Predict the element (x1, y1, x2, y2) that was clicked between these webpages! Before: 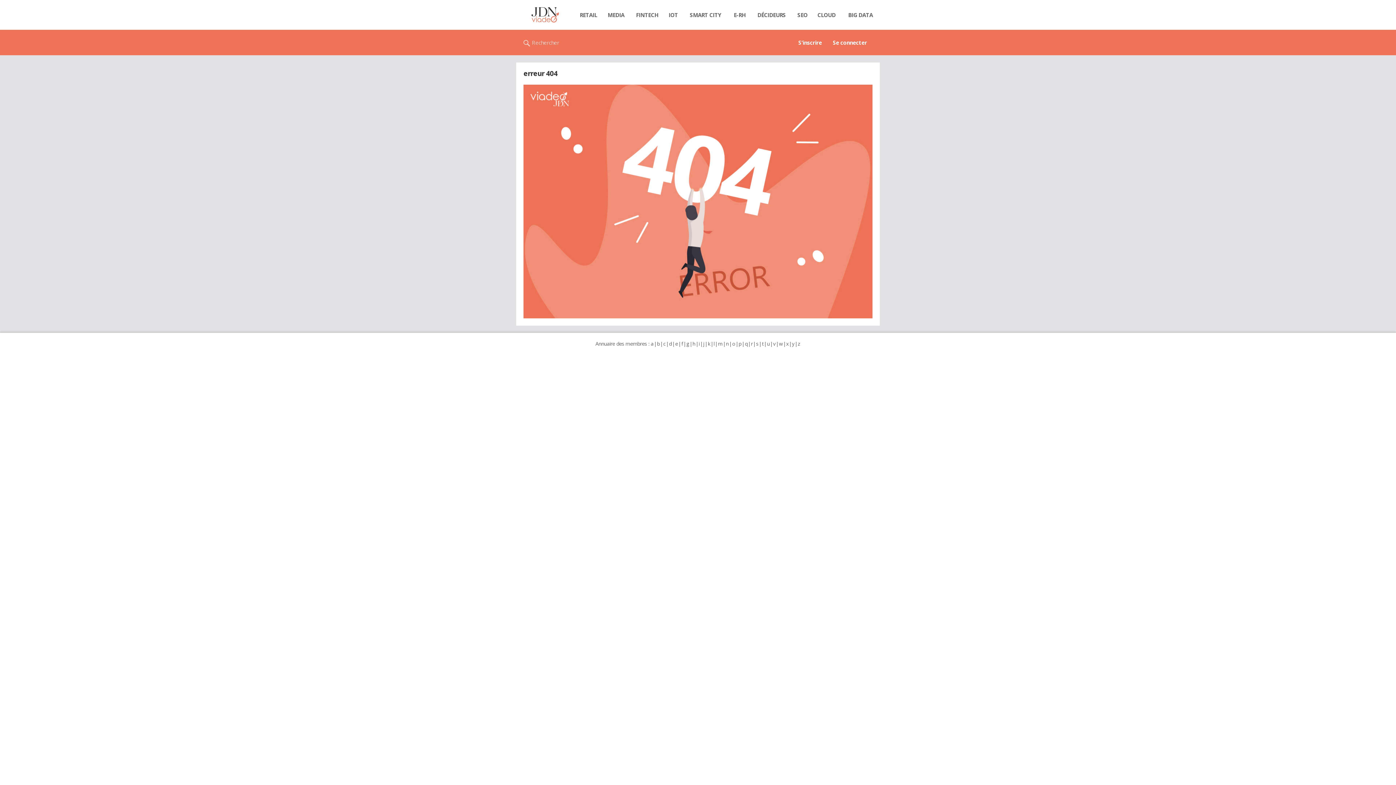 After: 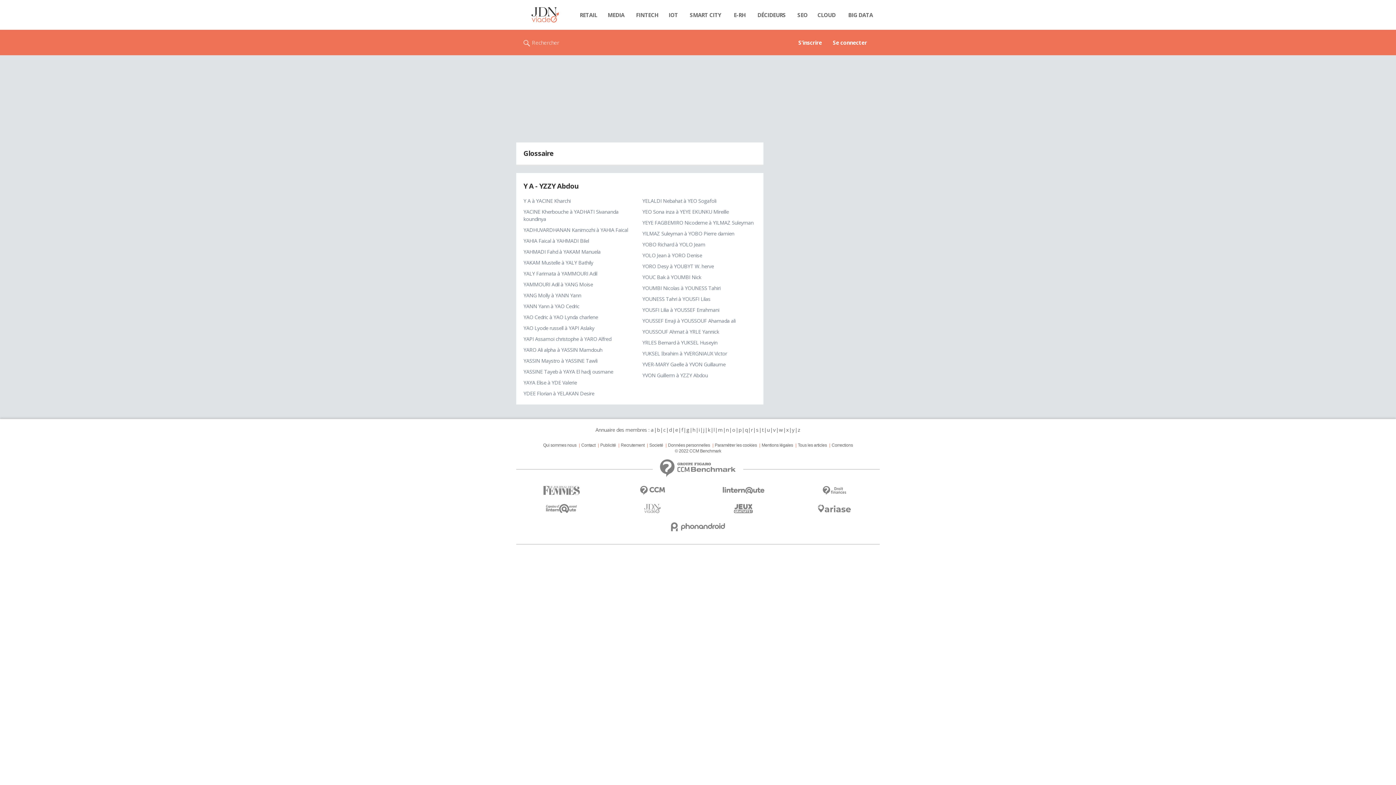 Action: label: y bbox: (791, 340, 794, 347)